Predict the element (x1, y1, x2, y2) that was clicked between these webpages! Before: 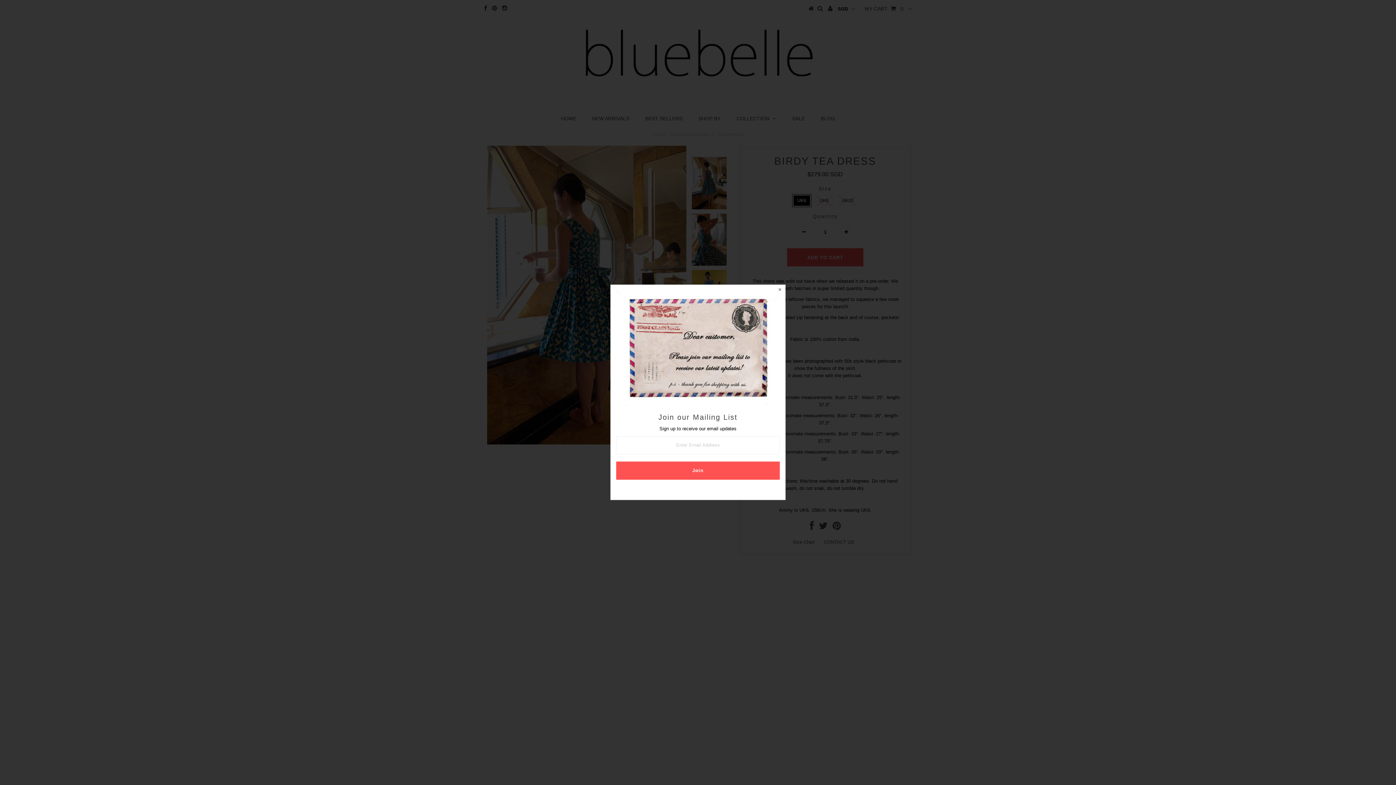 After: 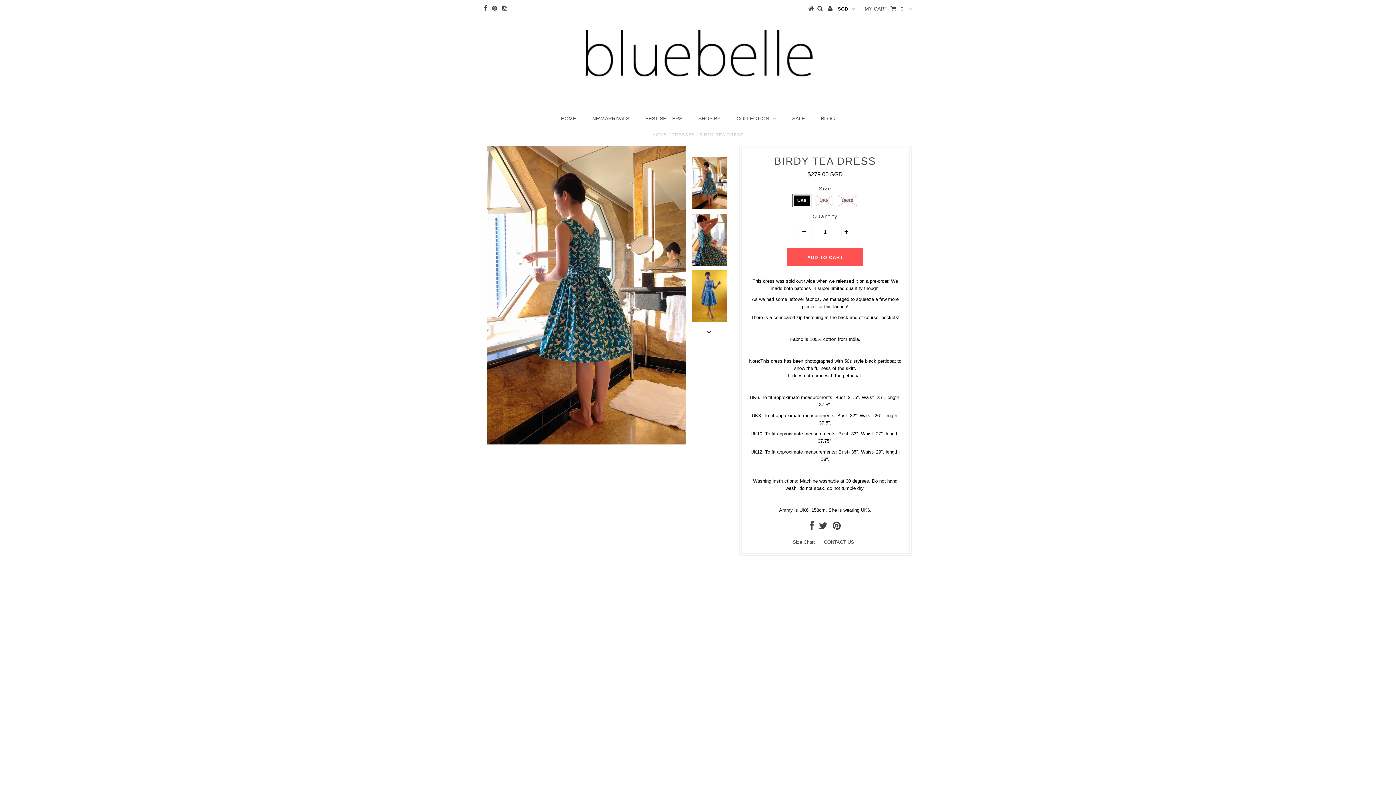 Action: bbox: (774, 285, 785, 296)